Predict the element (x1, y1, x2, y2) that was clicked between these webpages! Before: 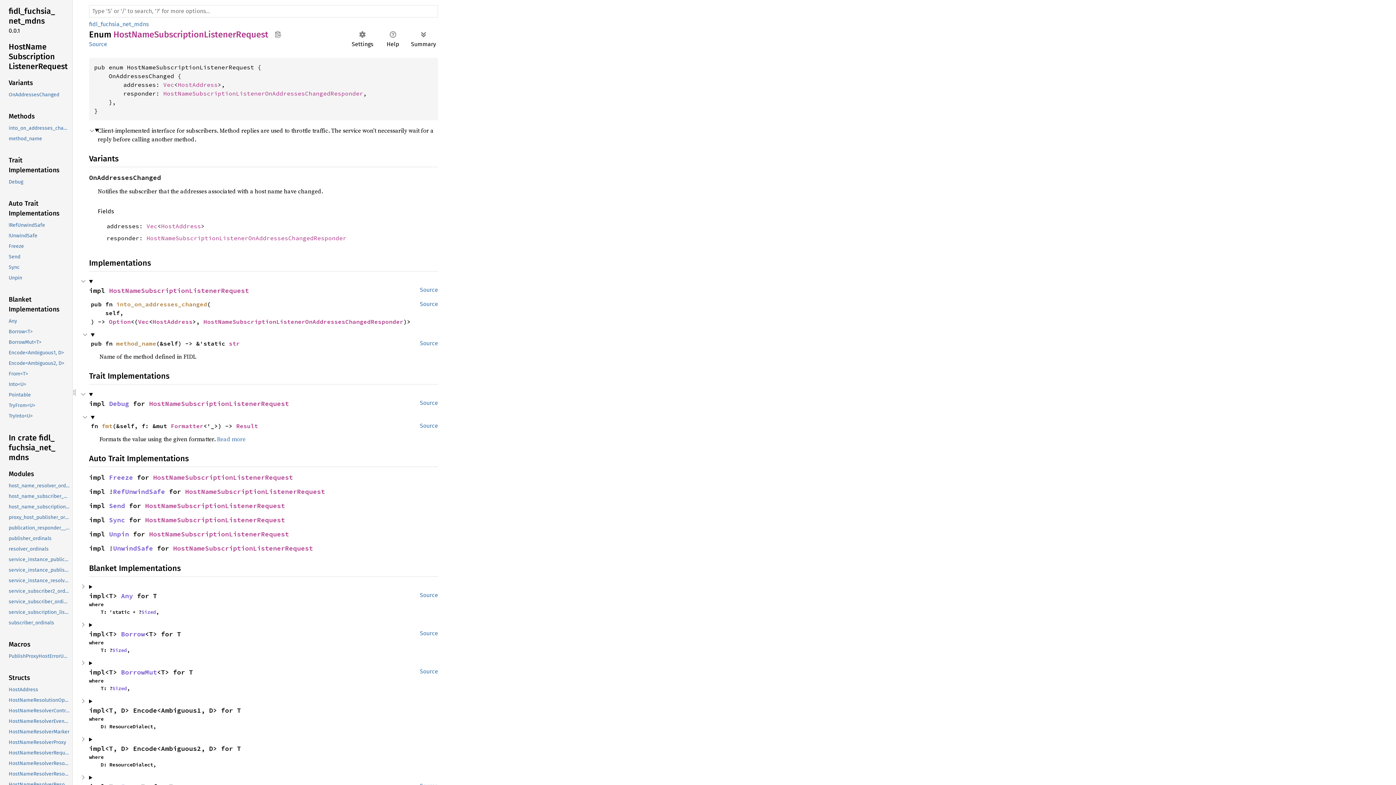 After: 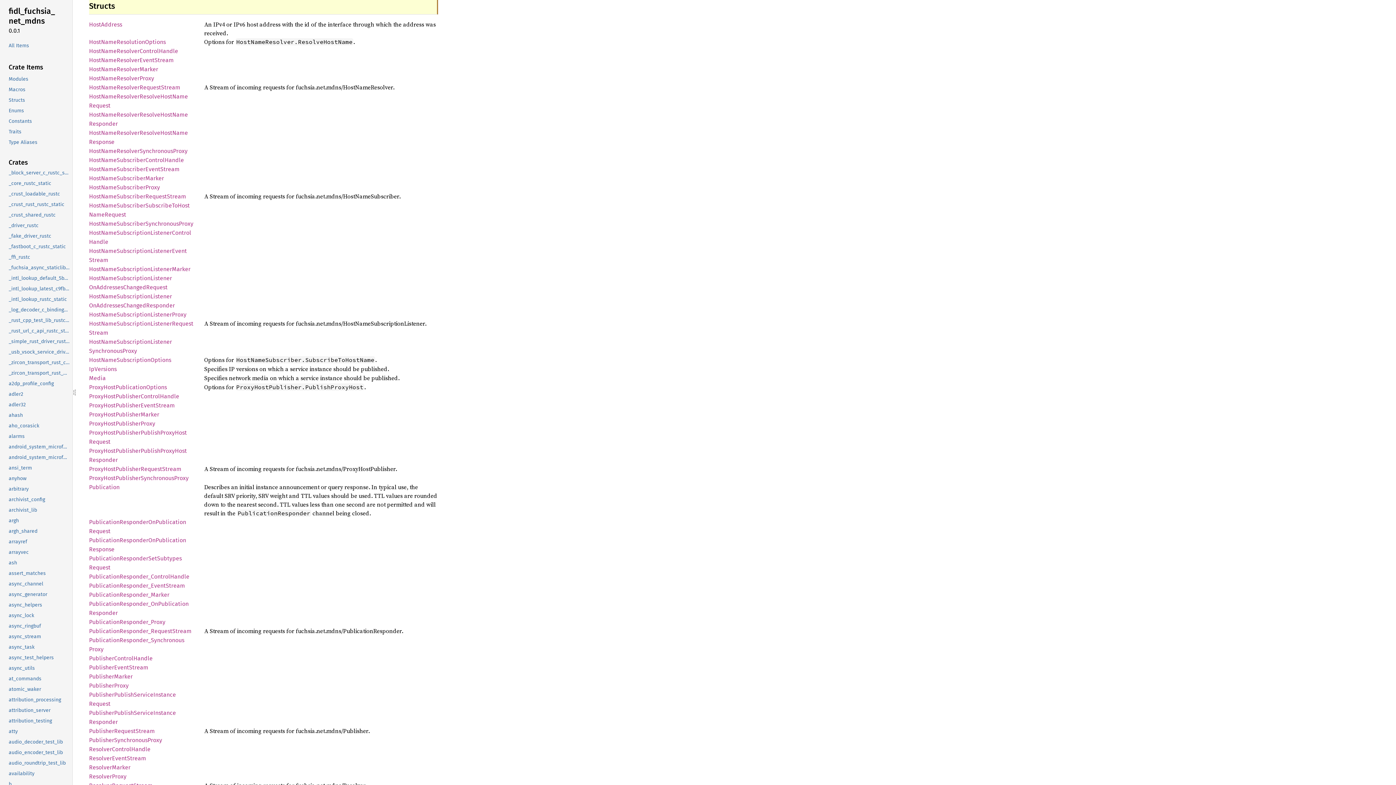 Action: label: Structs bbox: (-1, 672, 70, 684)